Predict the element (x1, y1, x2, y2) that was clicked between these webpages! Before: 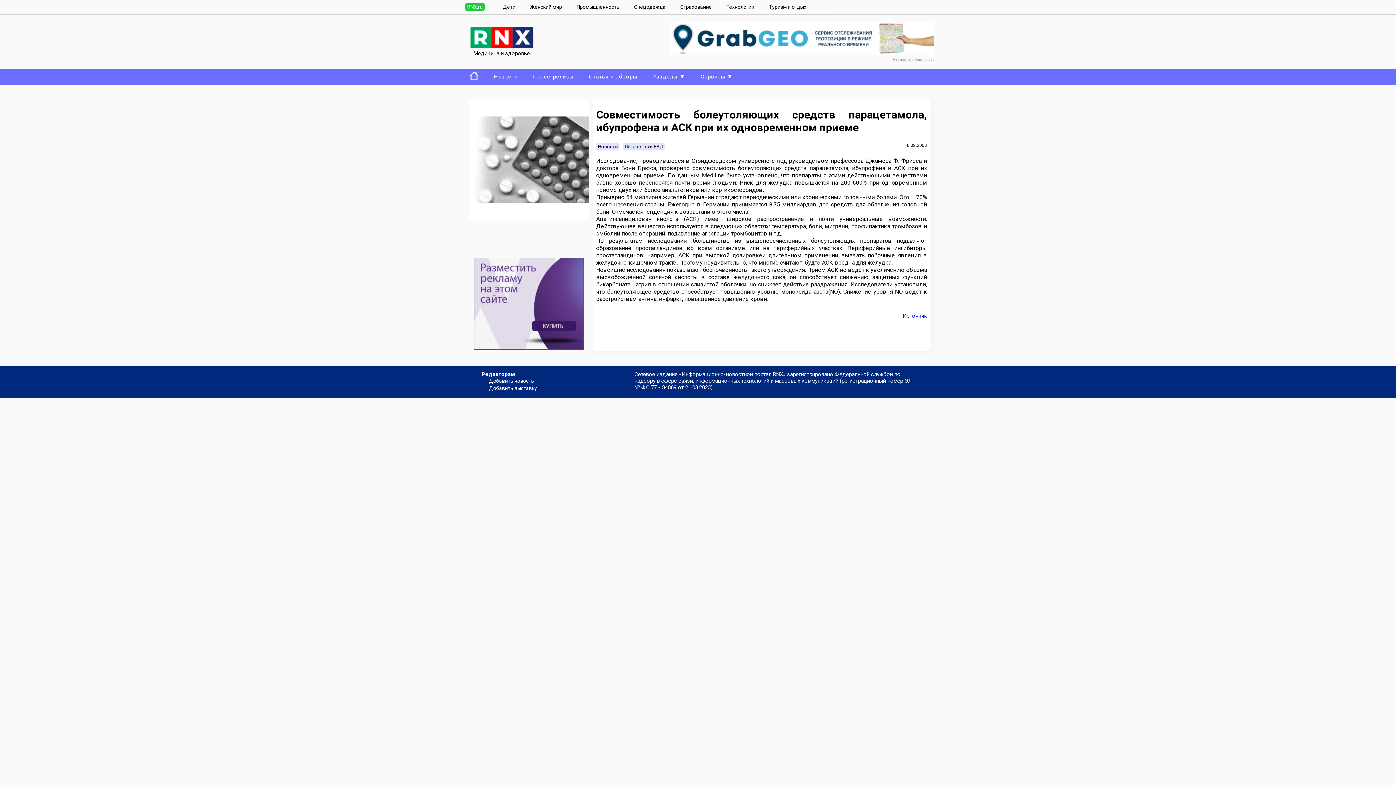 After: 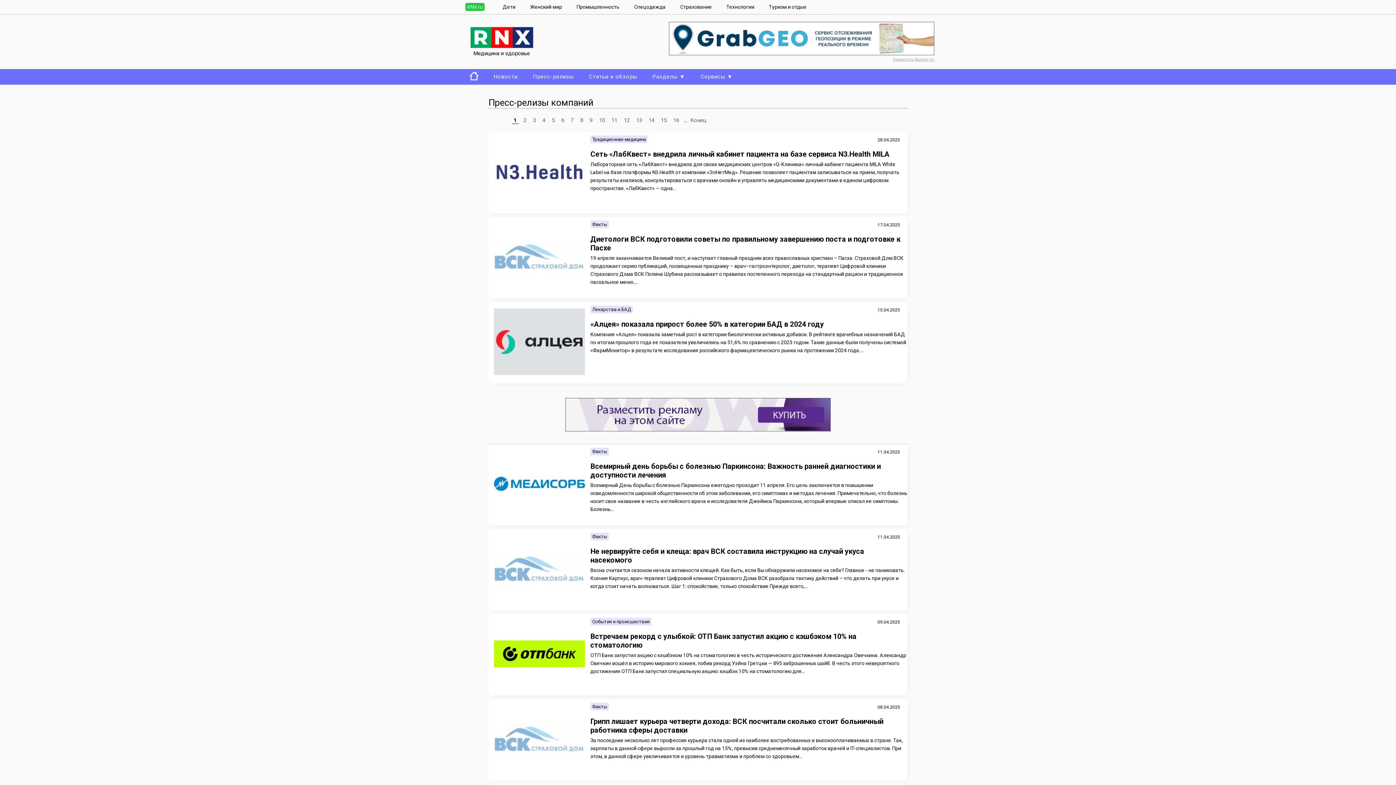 Action: label: Пресс-релизы bbox: (530, 70, 575, 82)